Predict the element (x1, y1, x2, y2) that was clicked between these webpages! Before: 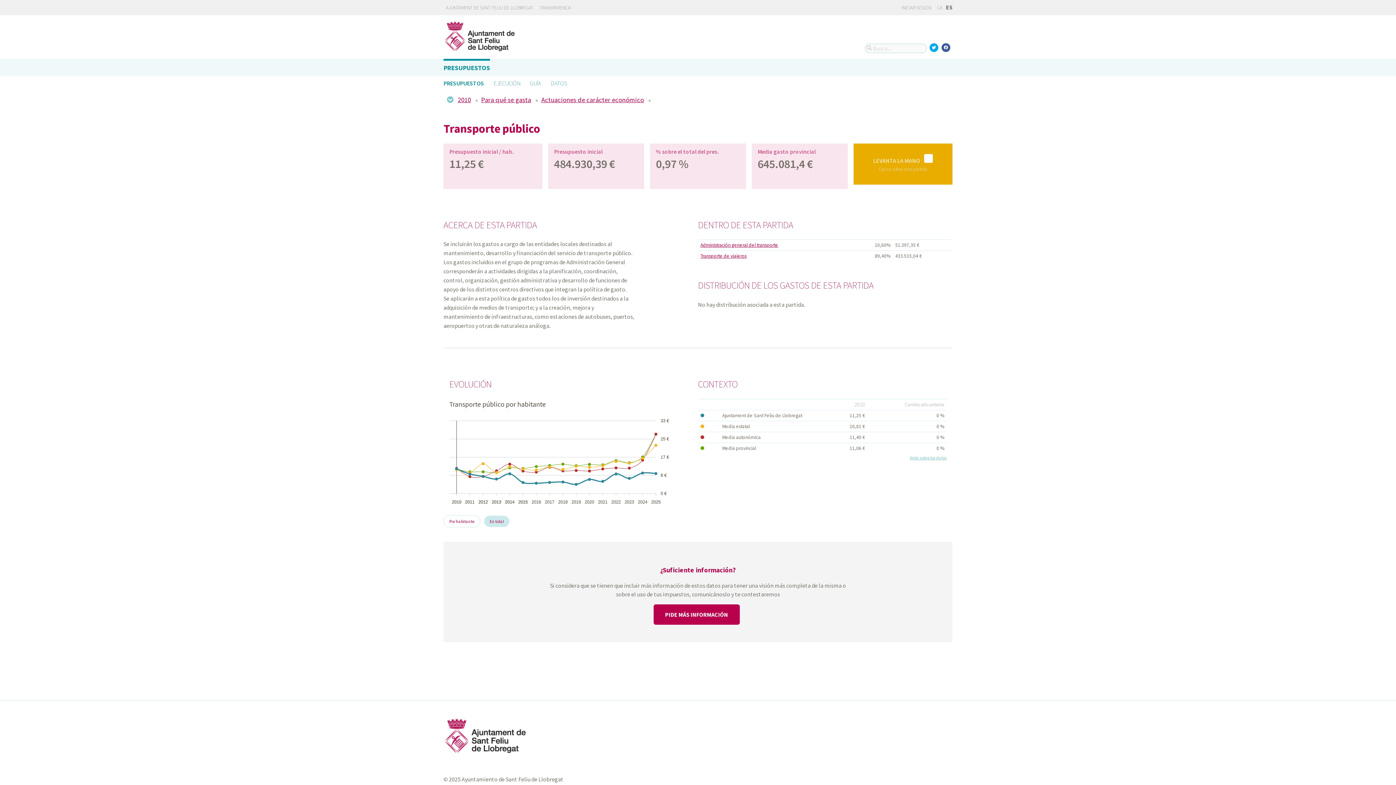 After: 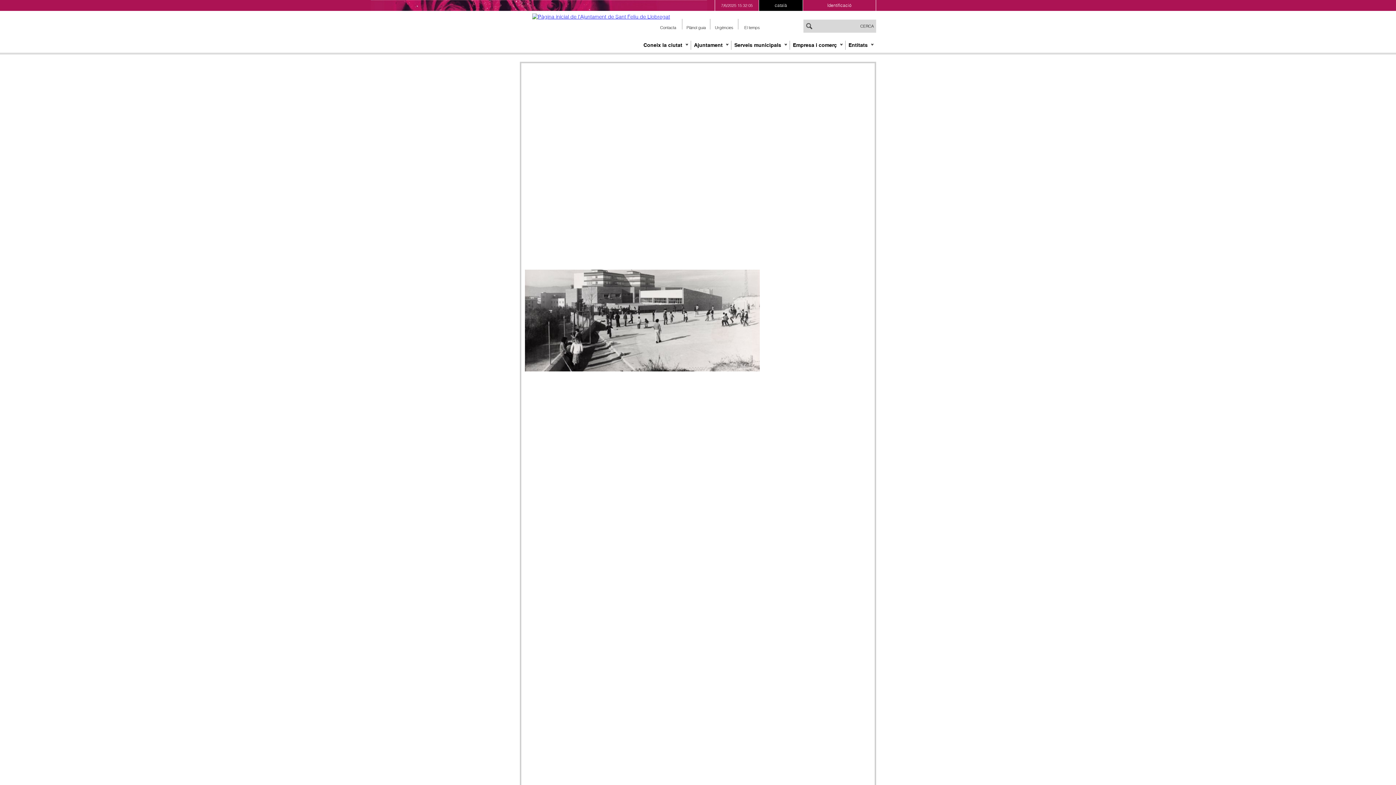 Action: label: AJUNTAMENT DE SANT FELIU DE LLOBREGAT bbox: (443, 0, 535, 15)